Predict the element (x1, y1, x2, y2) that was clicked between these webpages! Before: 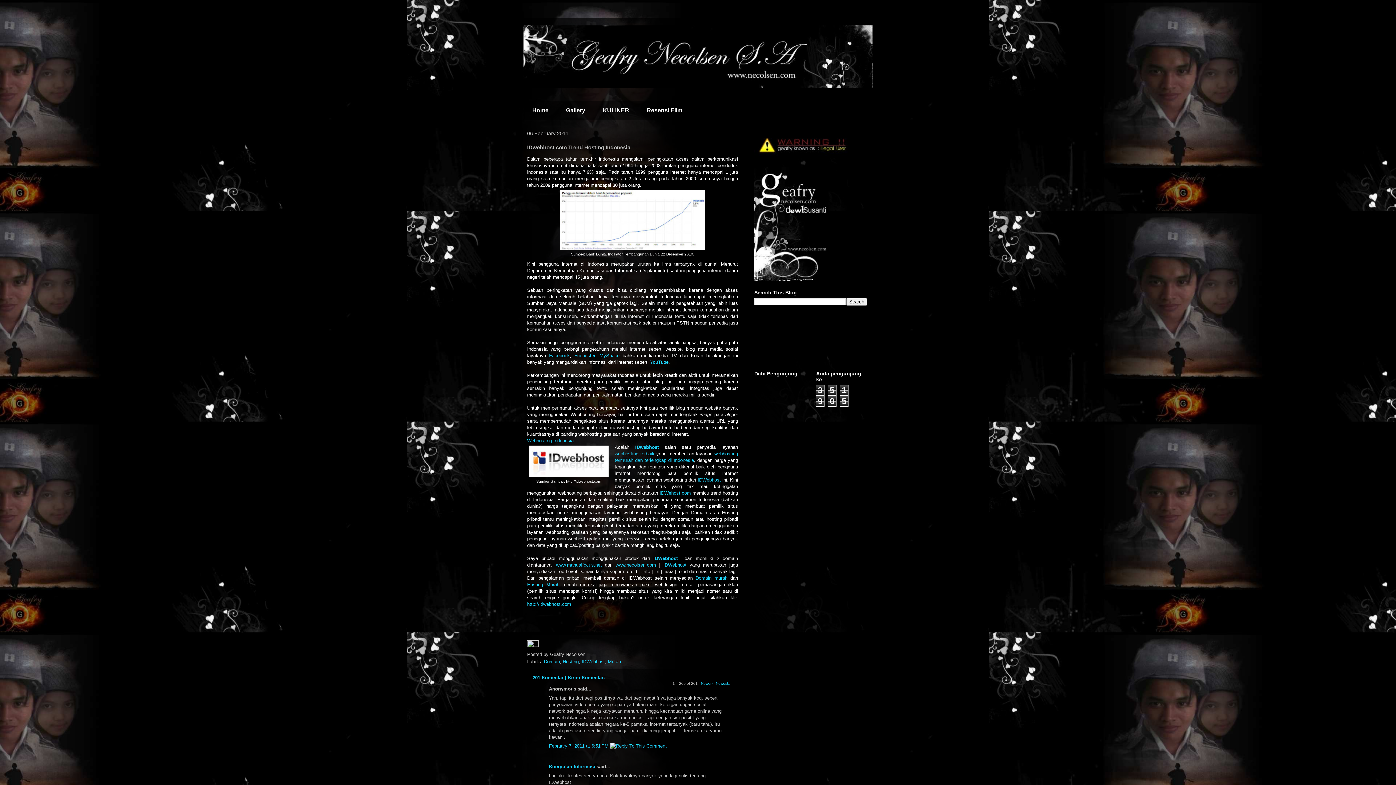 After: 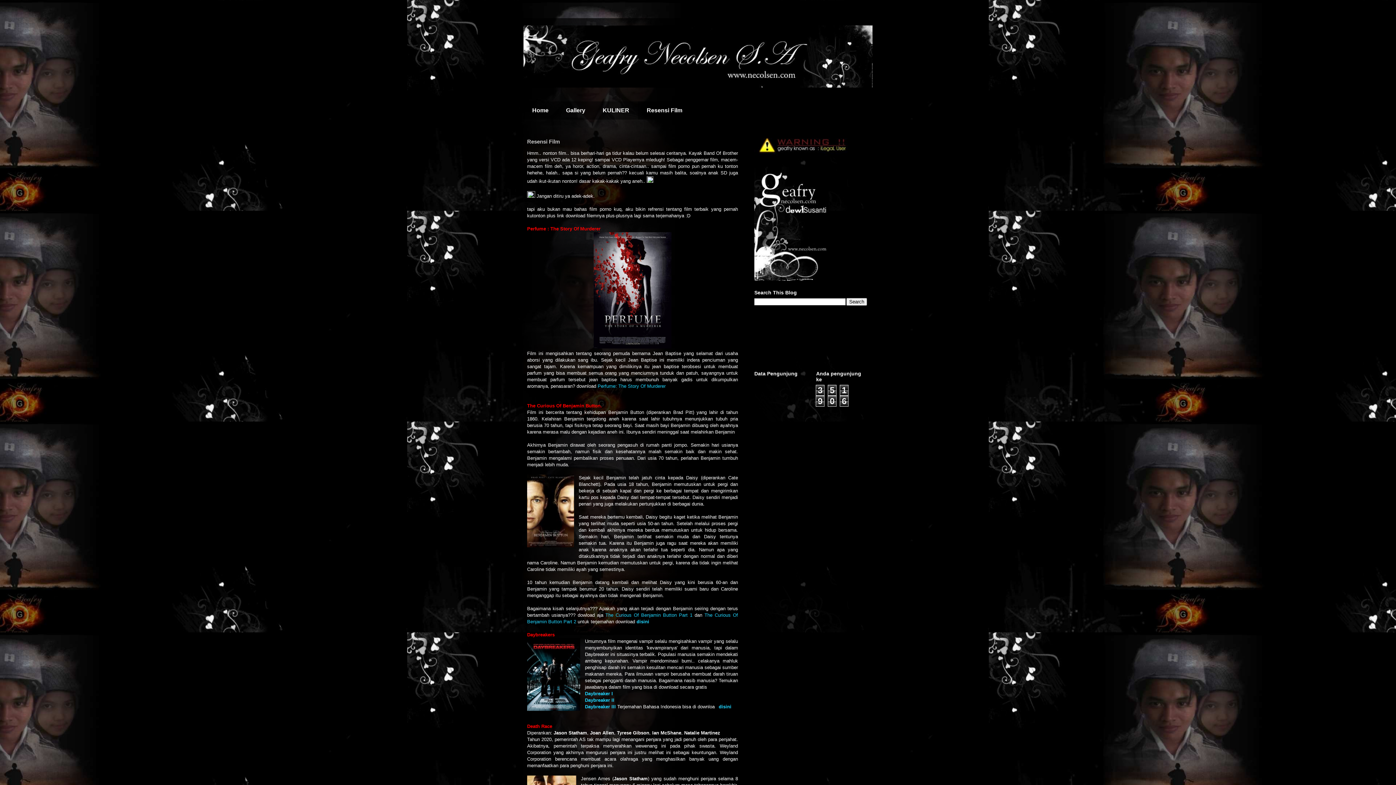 Action: label: Resensi Film bbox: (638, 101, 691, 119)